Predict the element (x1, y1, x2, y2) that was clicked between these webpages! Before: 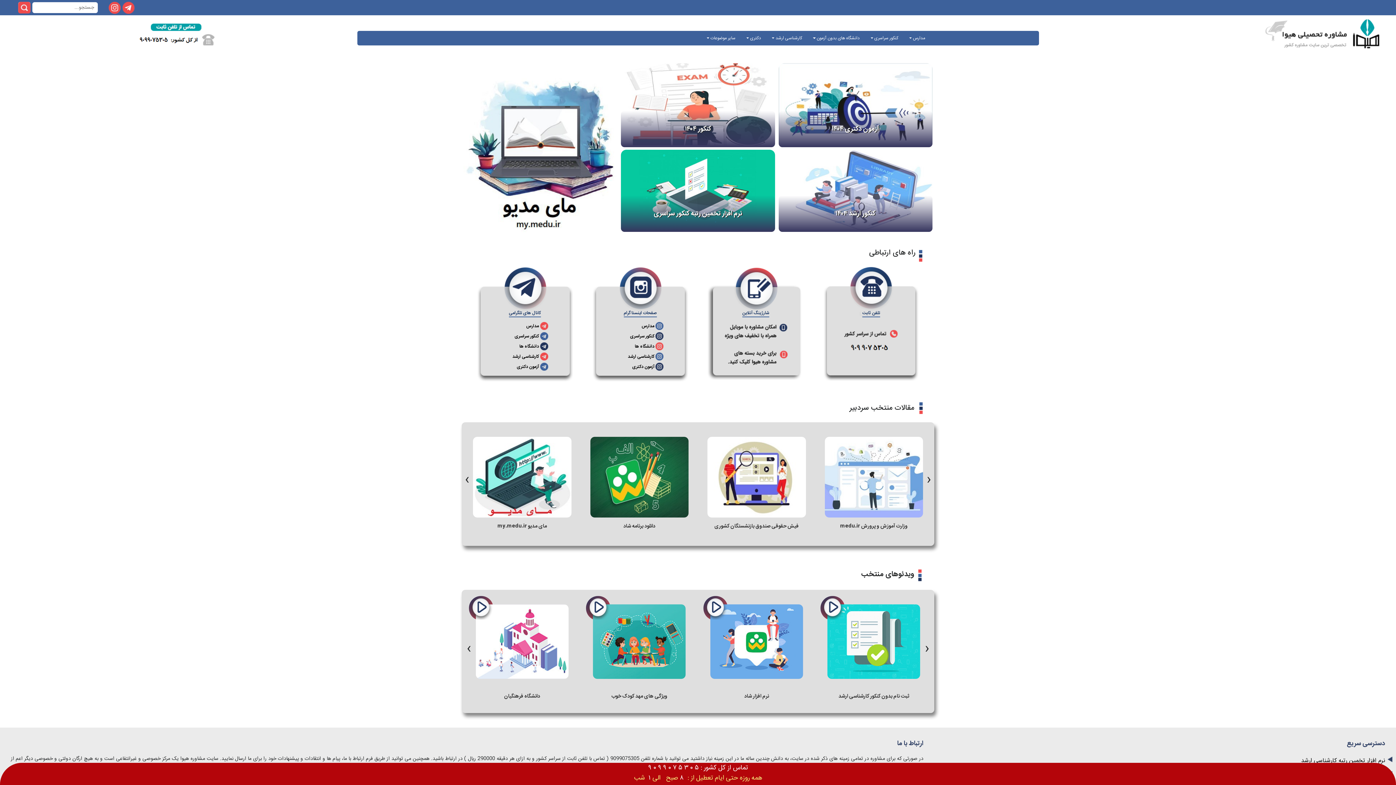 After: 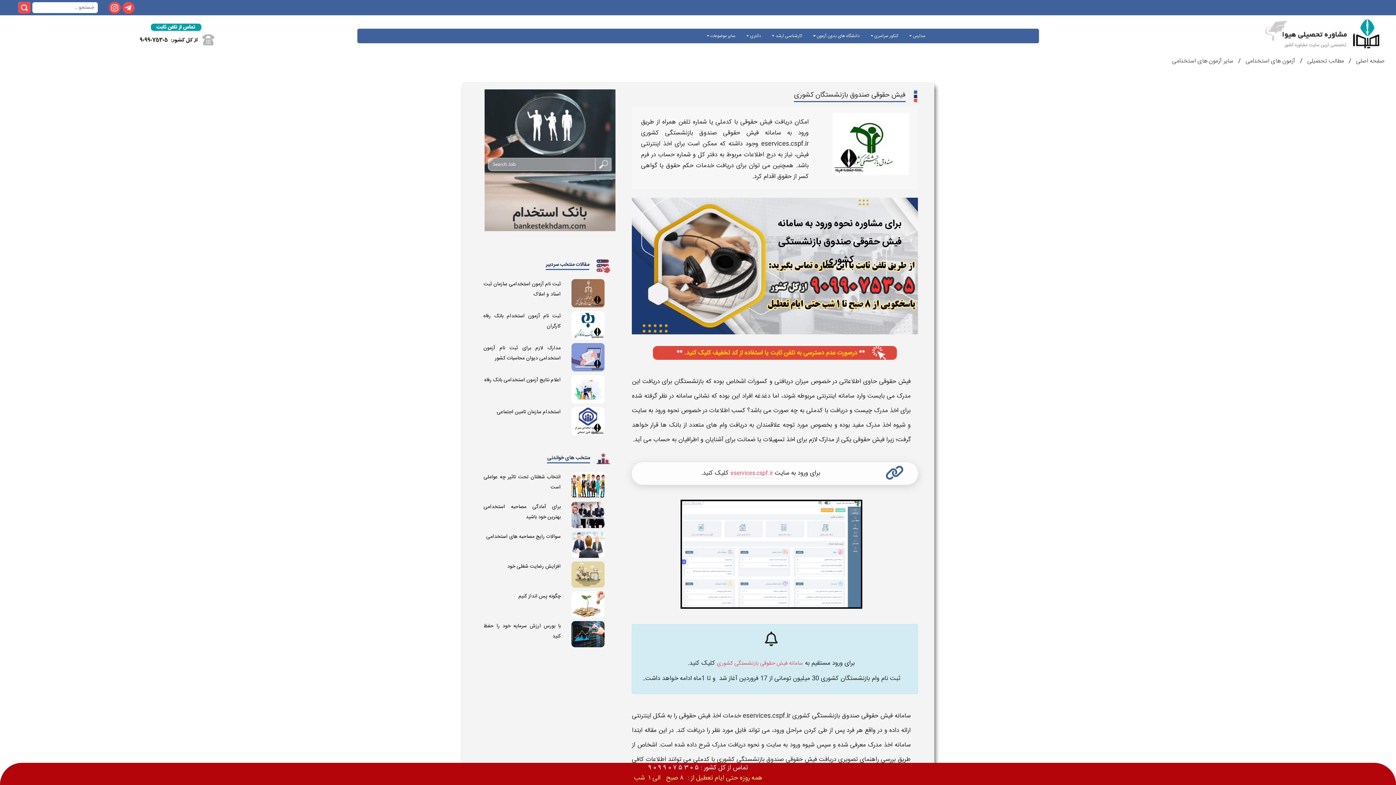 Action: label: فیش حقوقی صندوق بازنشستگان کشوری bbox: (701, 437, 811, 537)